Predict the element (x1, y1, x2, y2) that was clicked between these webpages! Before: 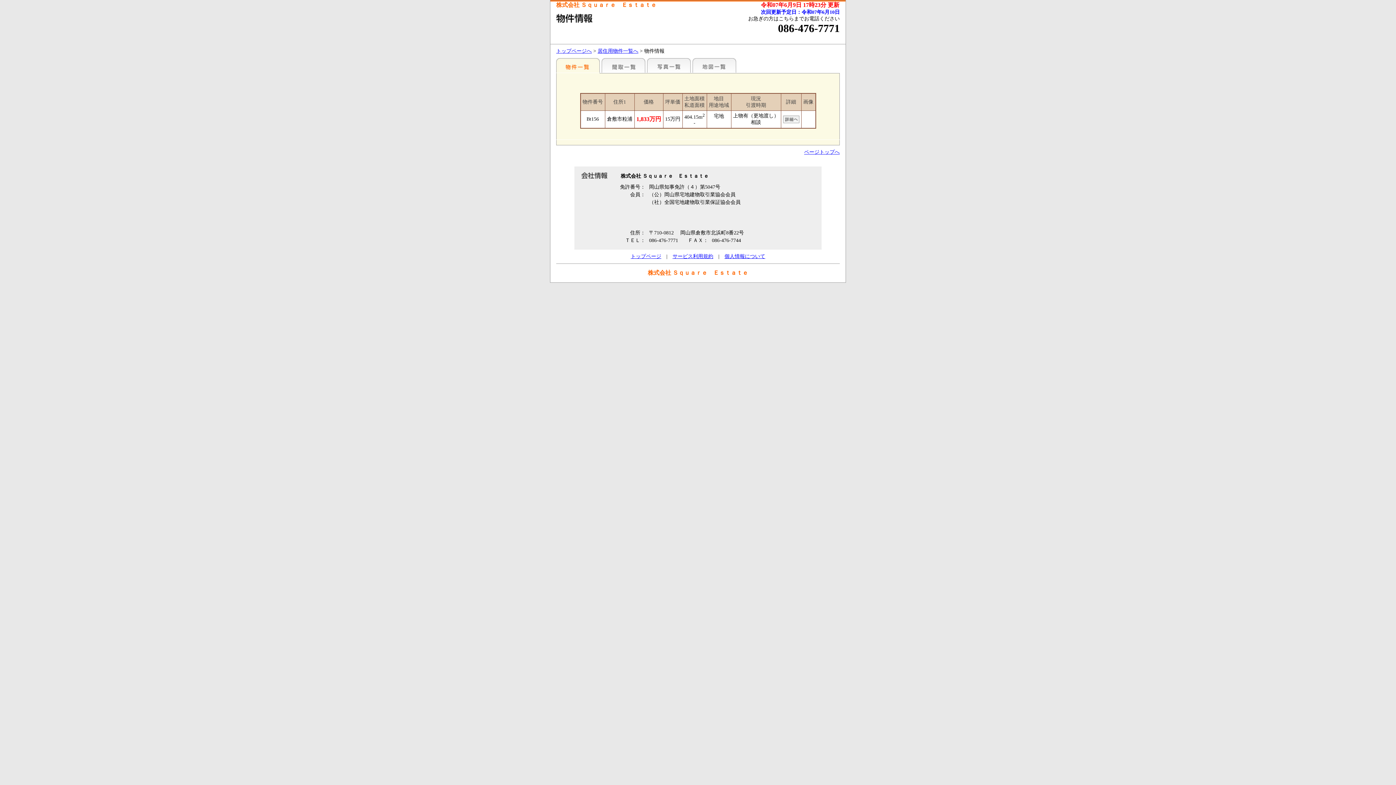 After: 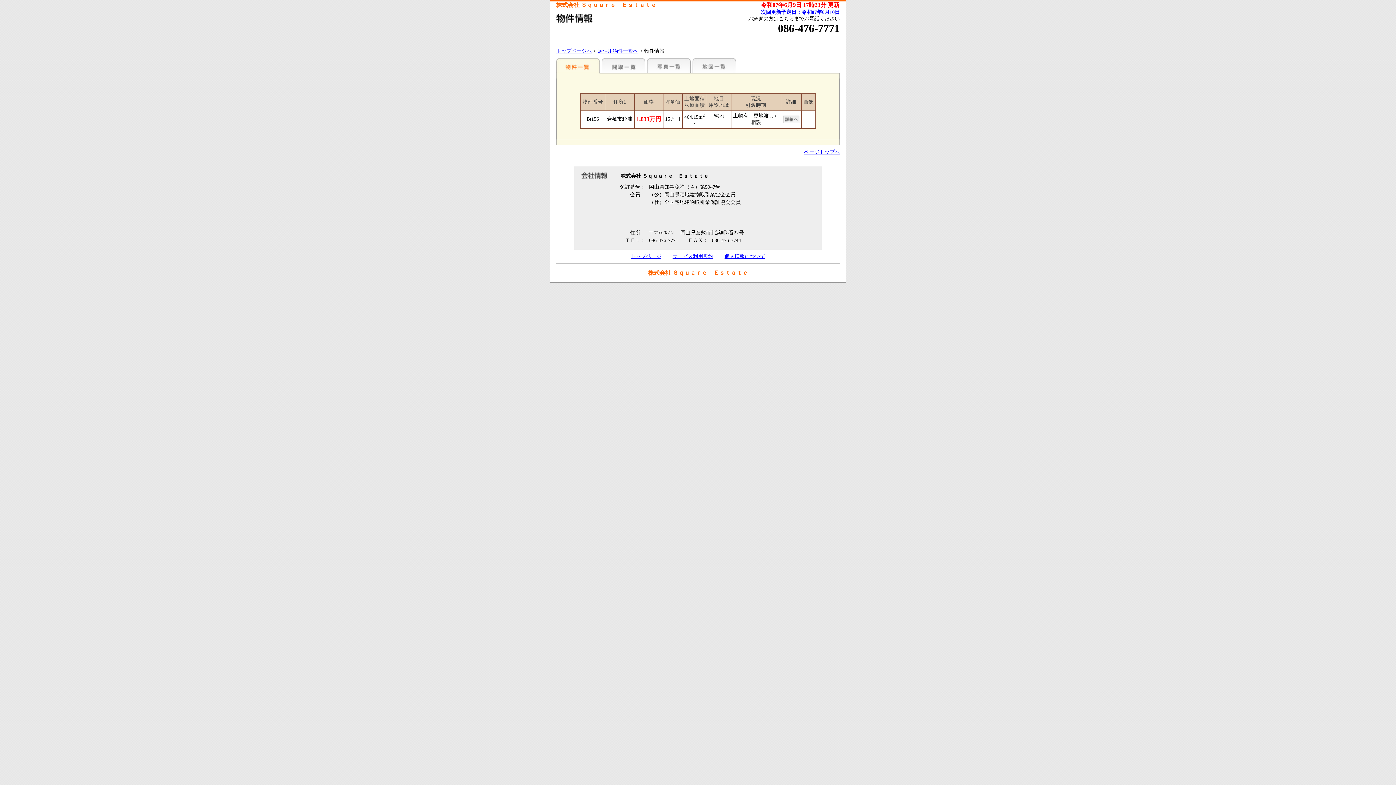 Action: bbox: (724, 253, 765, 259) label: 個人情報について